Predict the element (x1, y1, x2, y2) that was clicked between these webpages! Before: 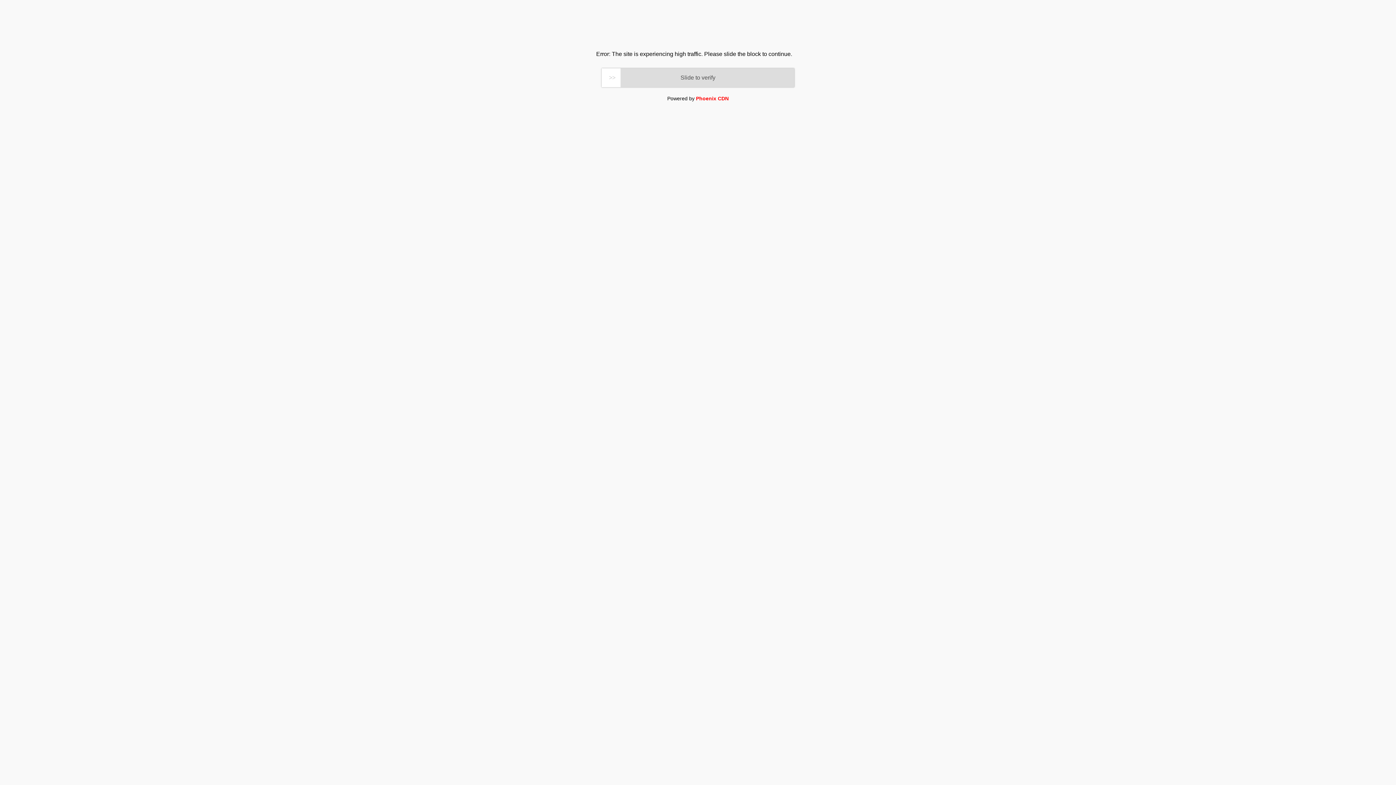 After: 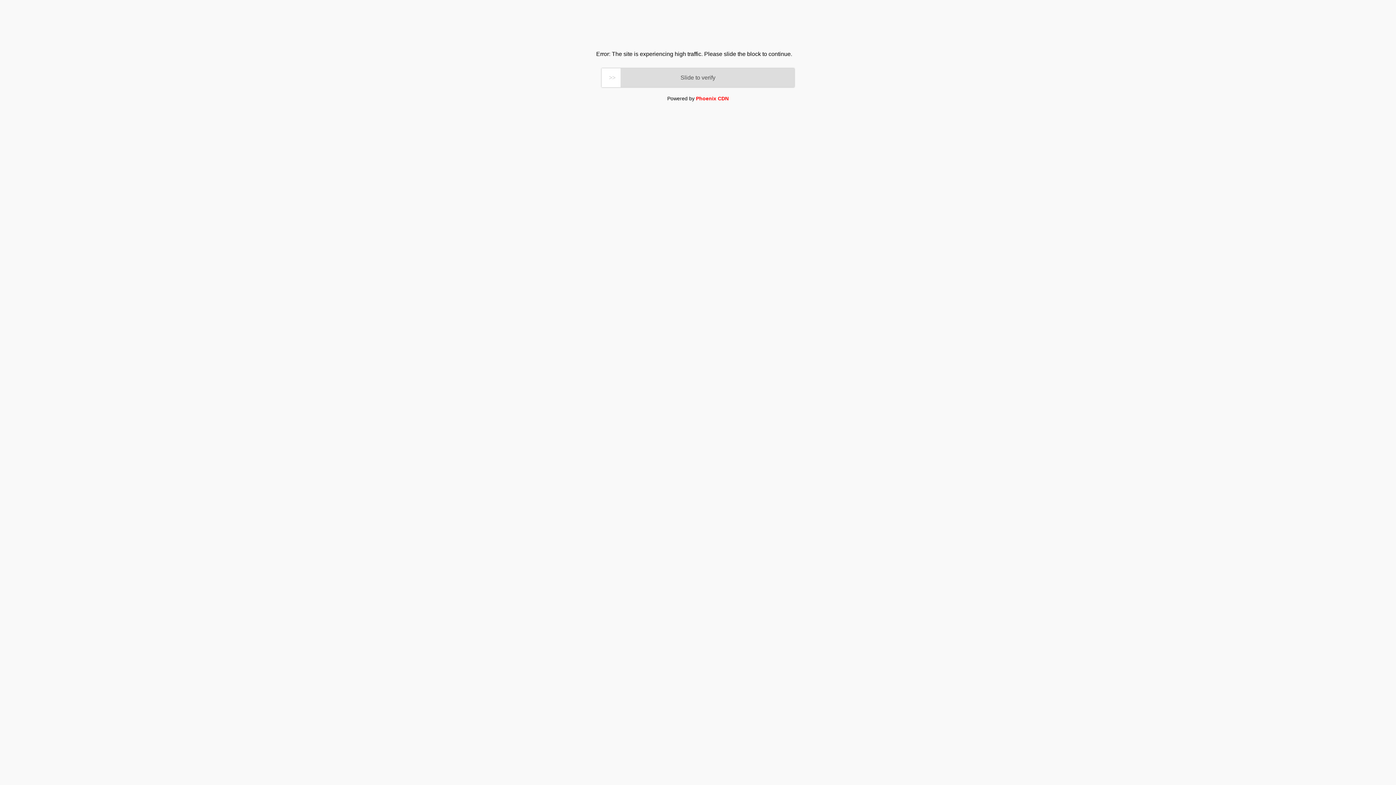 Action: label: Phoenix CDN bbox: (696, 95, 728, 101)